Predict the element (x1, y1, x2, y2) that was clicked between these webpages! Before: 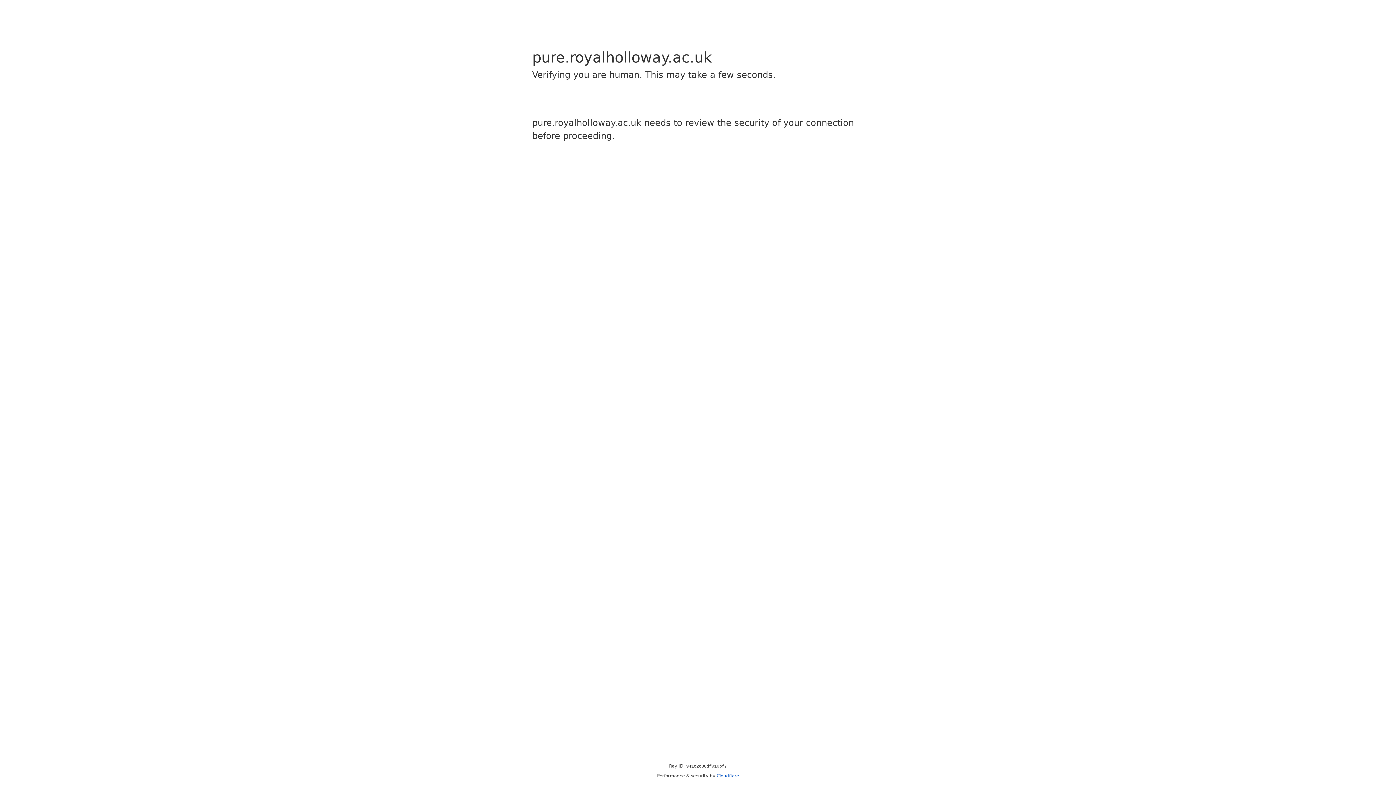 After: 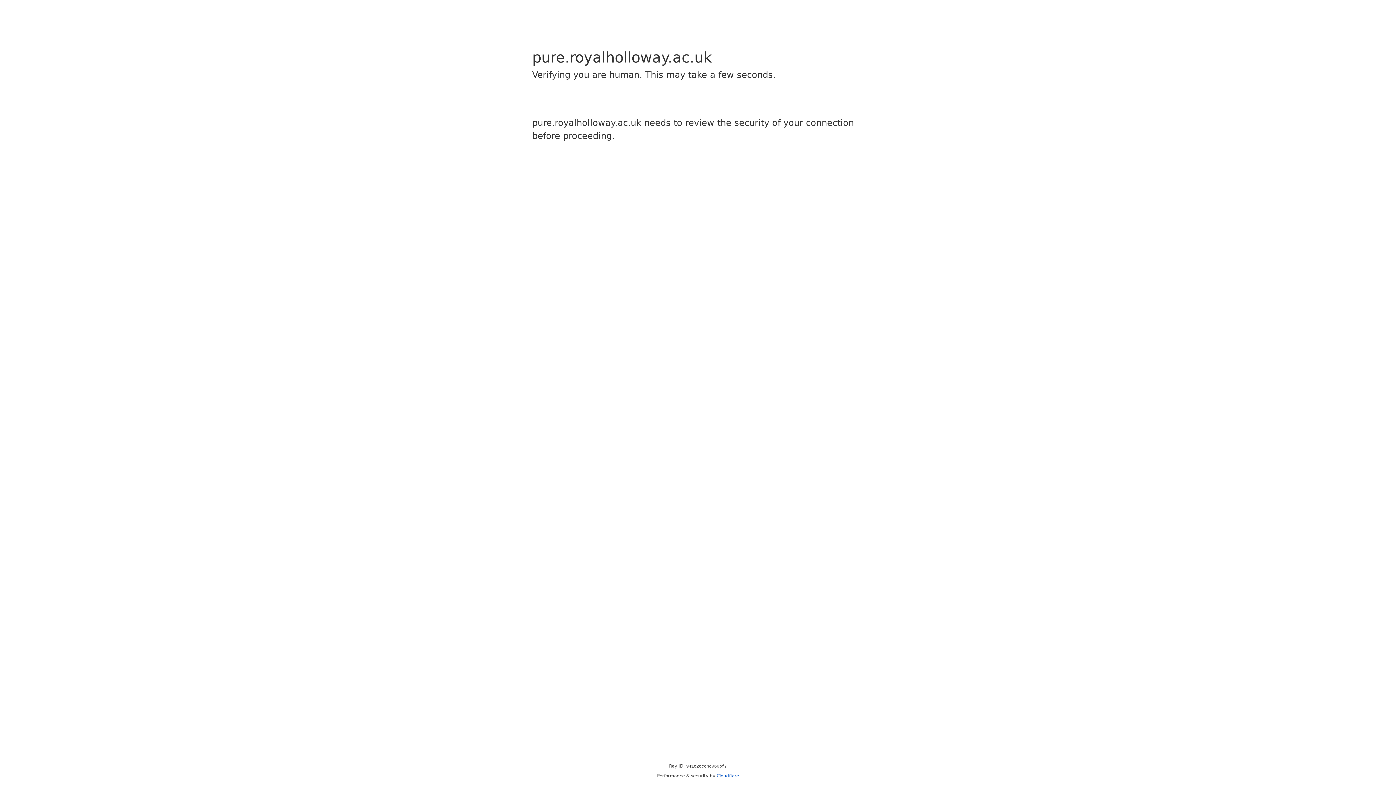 Action: label: Cloudflare bbox: (716, 773, 739, 778)